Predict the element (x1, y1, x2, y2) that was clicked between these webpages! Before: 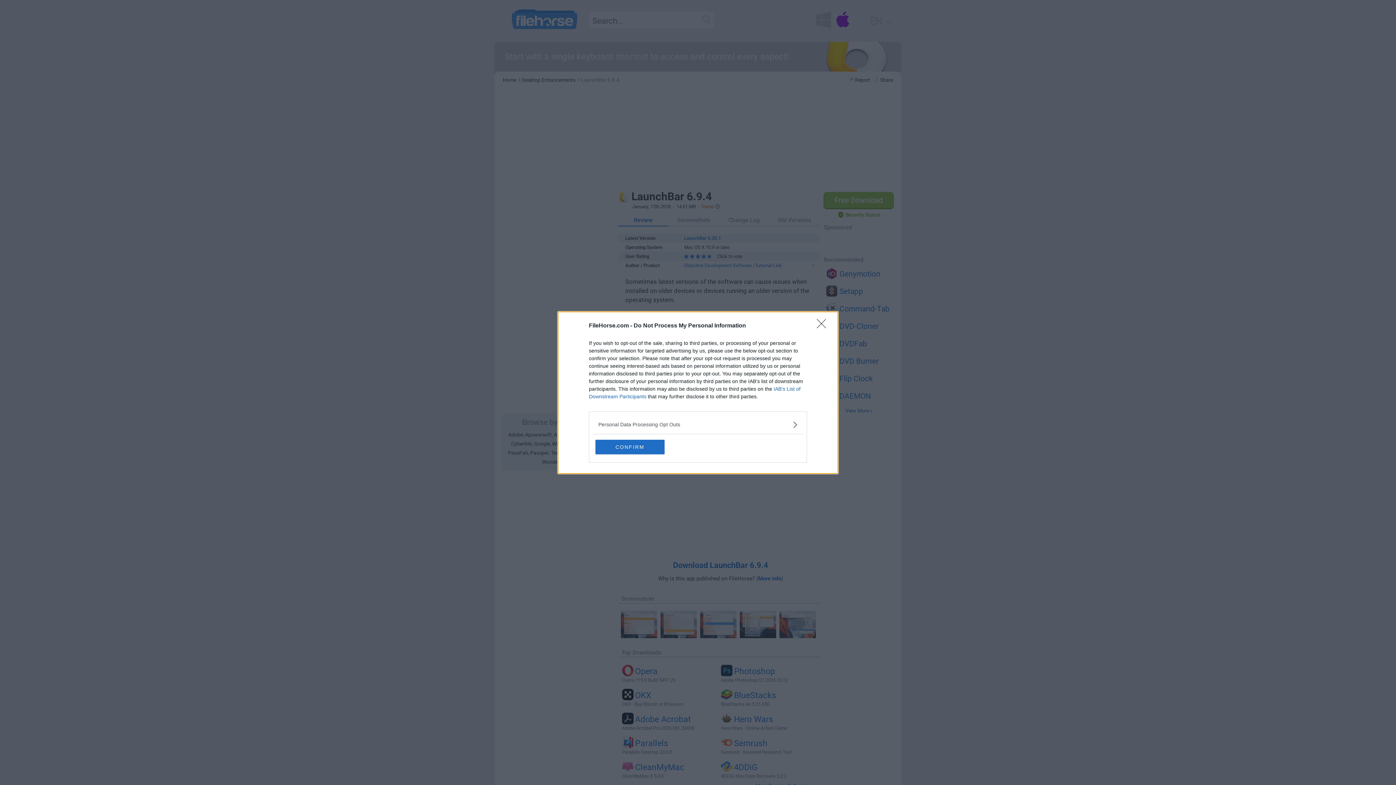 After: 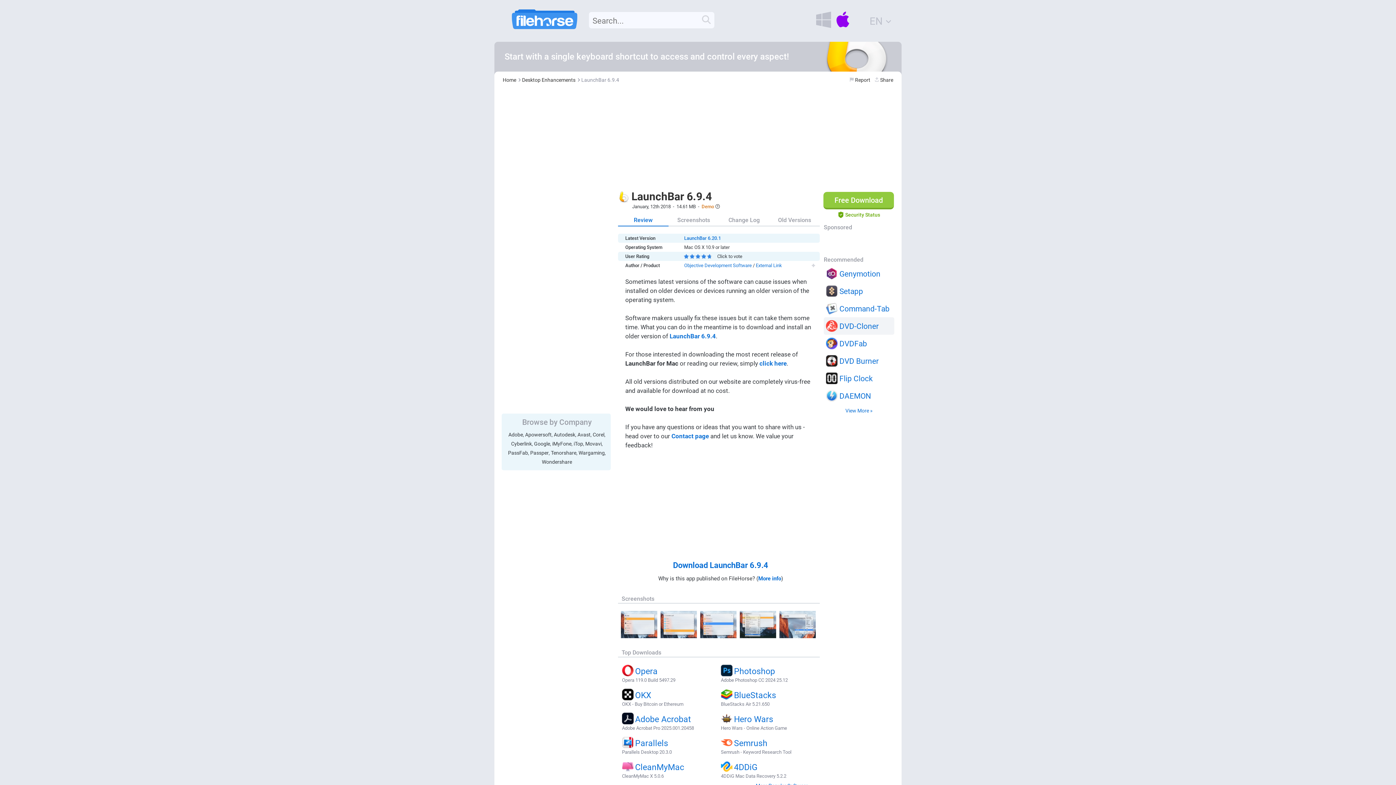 Action: label: Close bbox: (817, 319, 830, 332)